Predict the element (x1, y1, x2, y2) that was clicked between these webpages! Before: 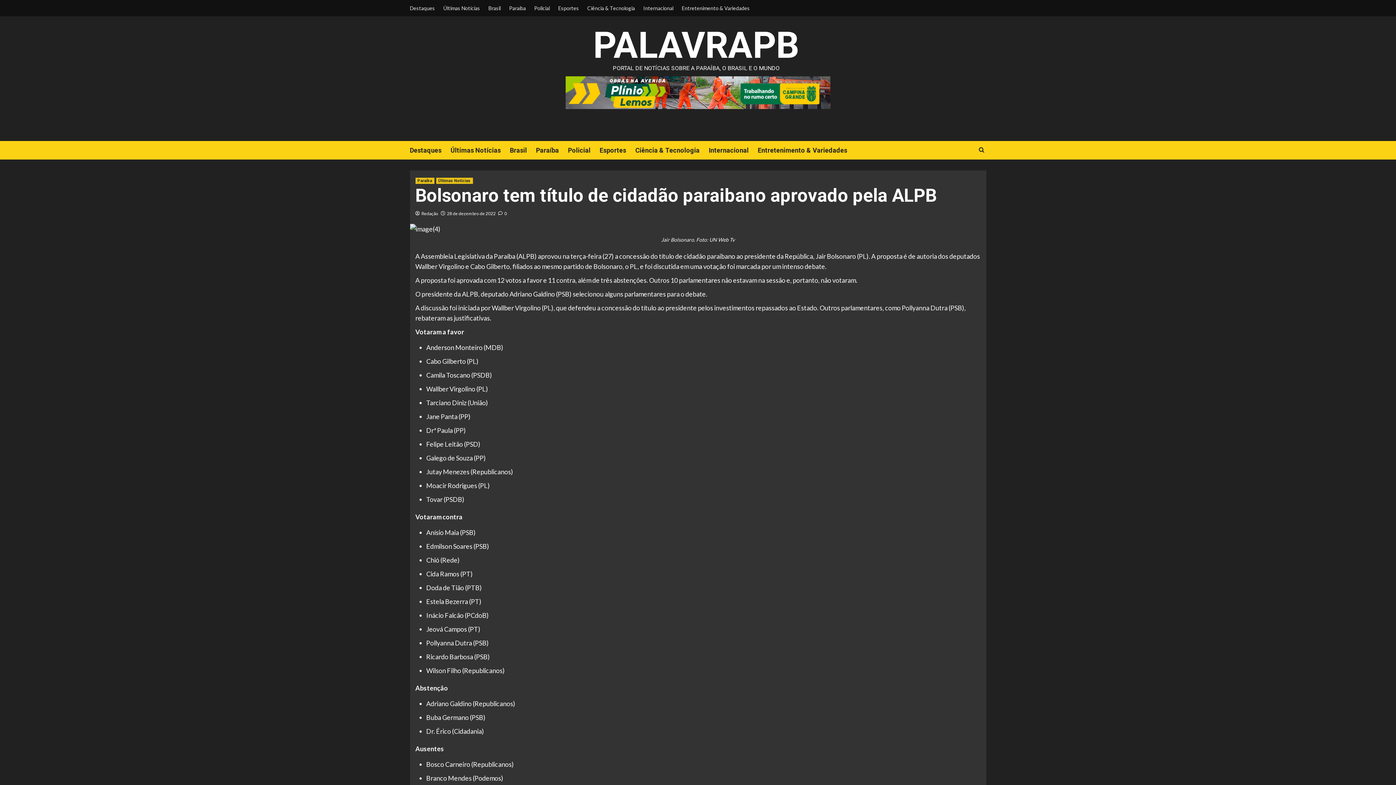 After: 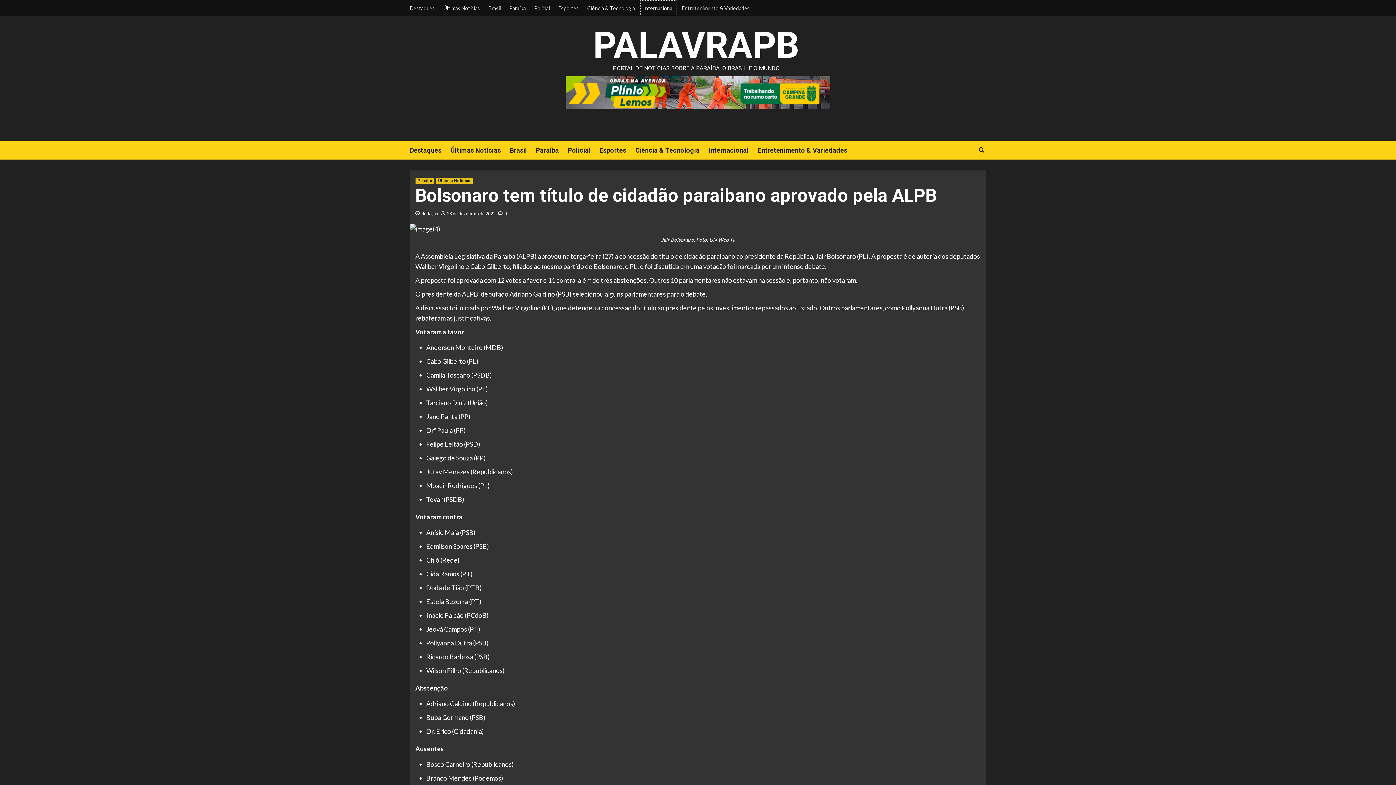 Action: label: Internacional bbox: (639, 0, 677, 16)